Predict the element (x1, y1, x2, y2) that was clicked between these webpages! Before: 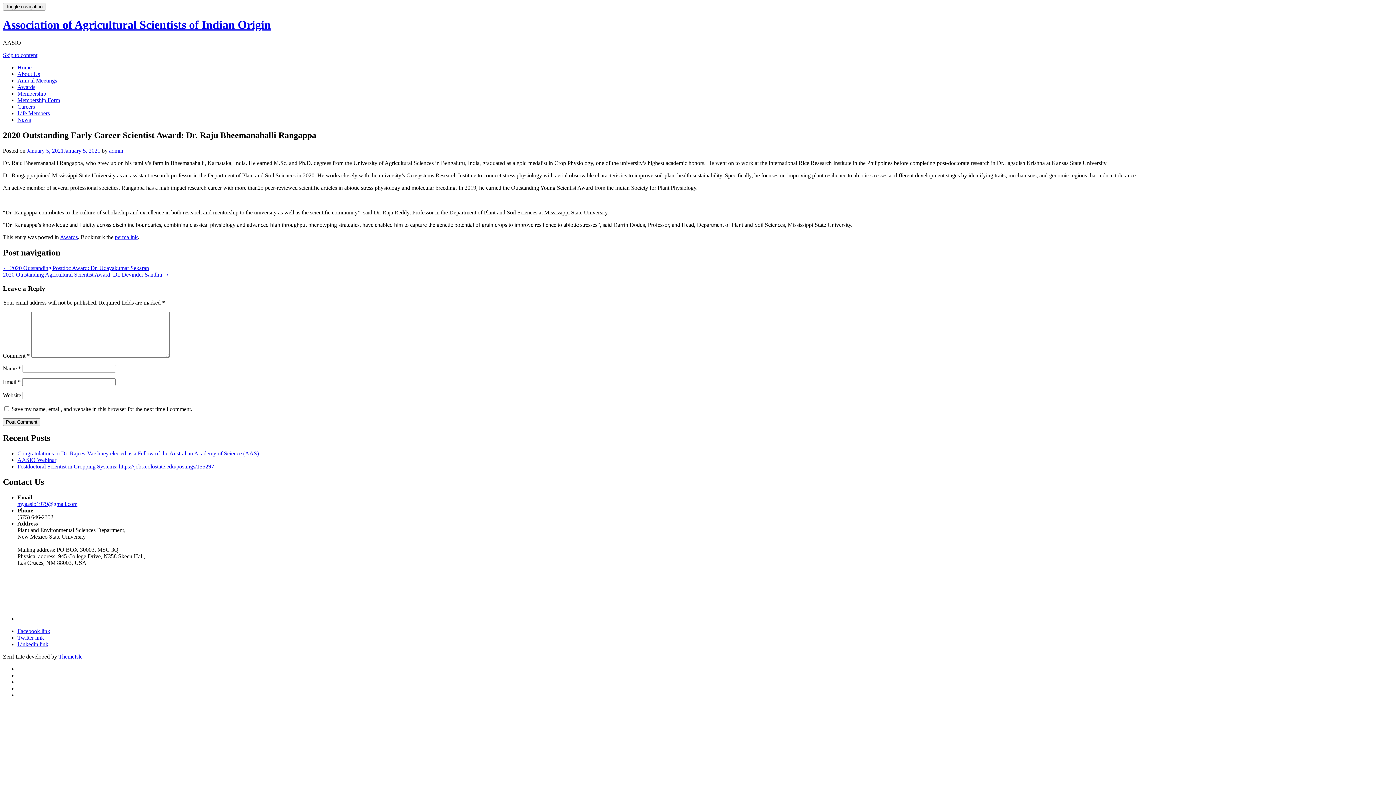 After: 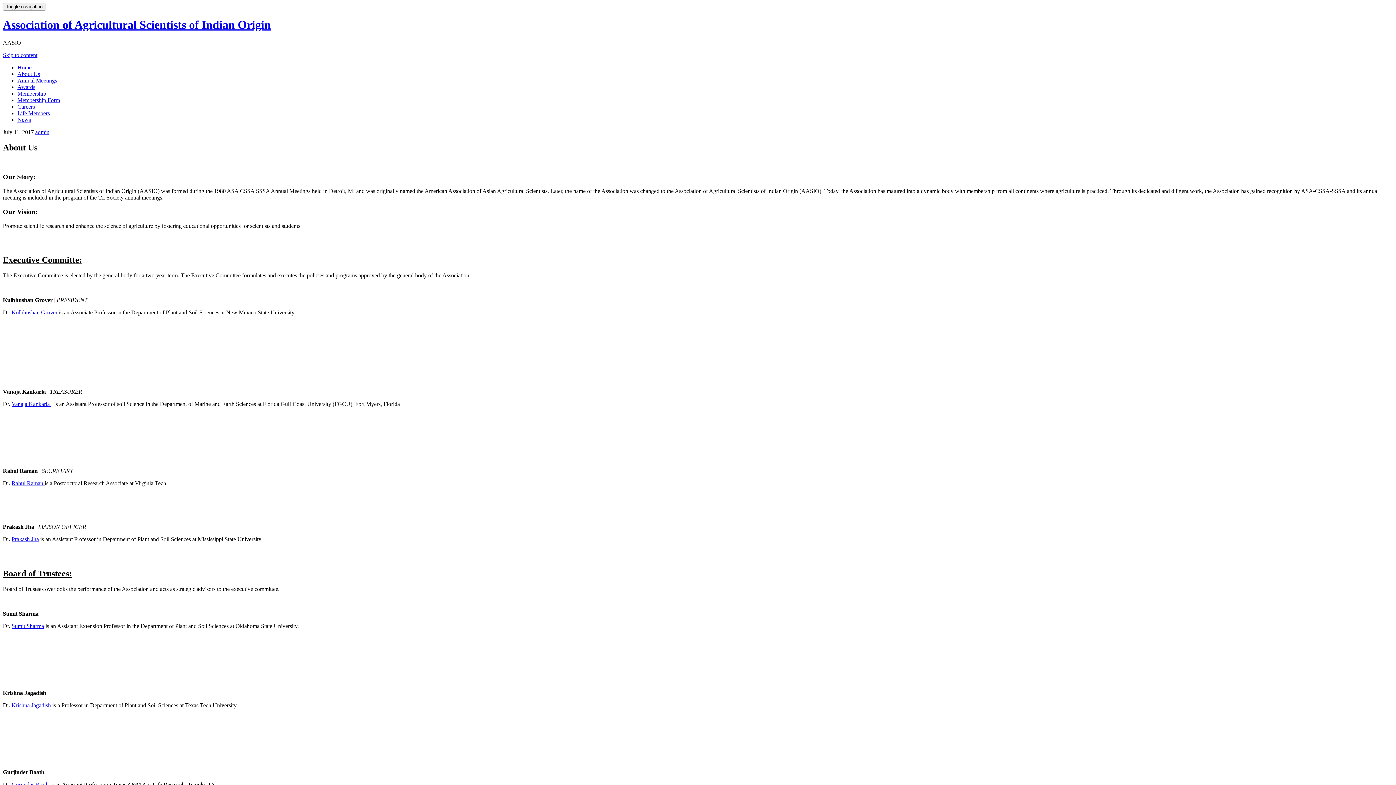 Action: bbox: (17, 70, 40, 77) label: About Us